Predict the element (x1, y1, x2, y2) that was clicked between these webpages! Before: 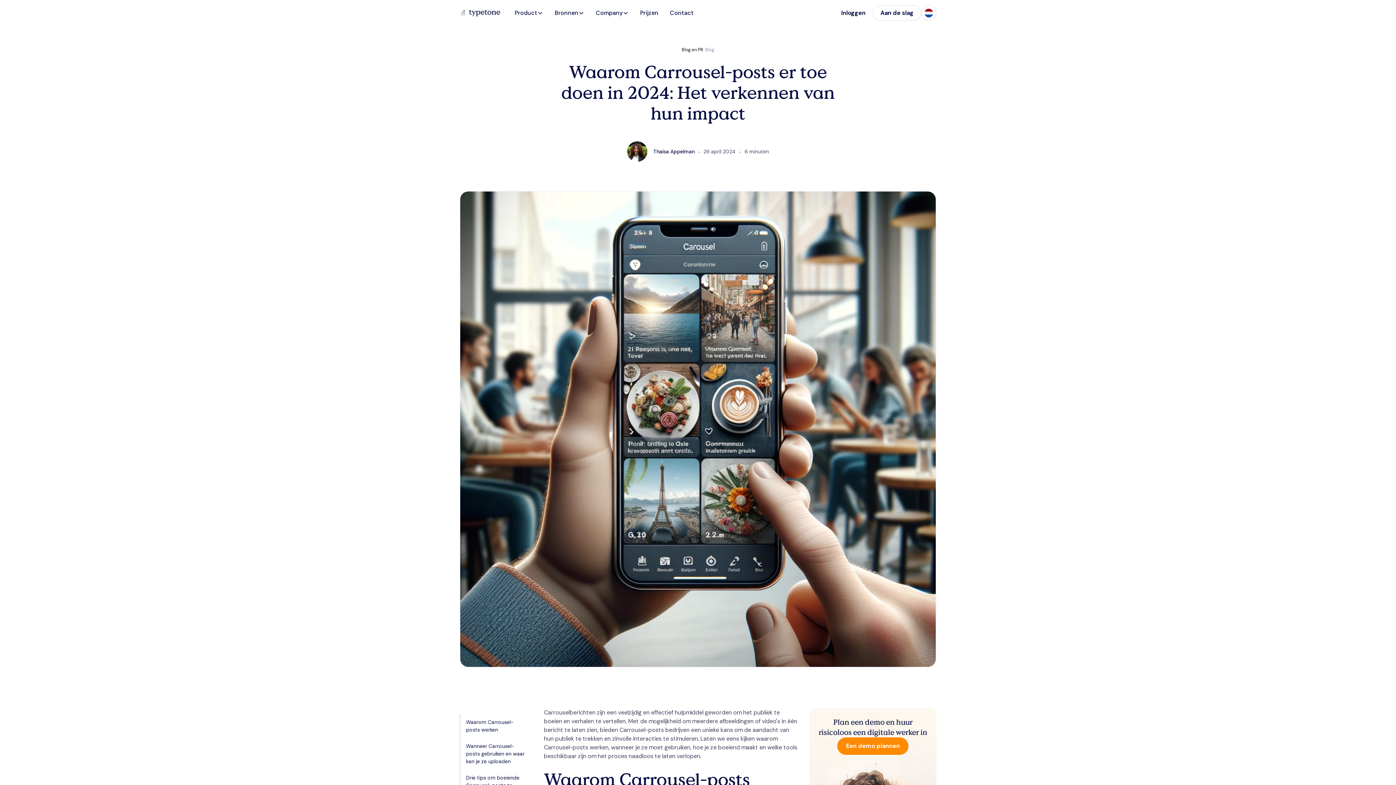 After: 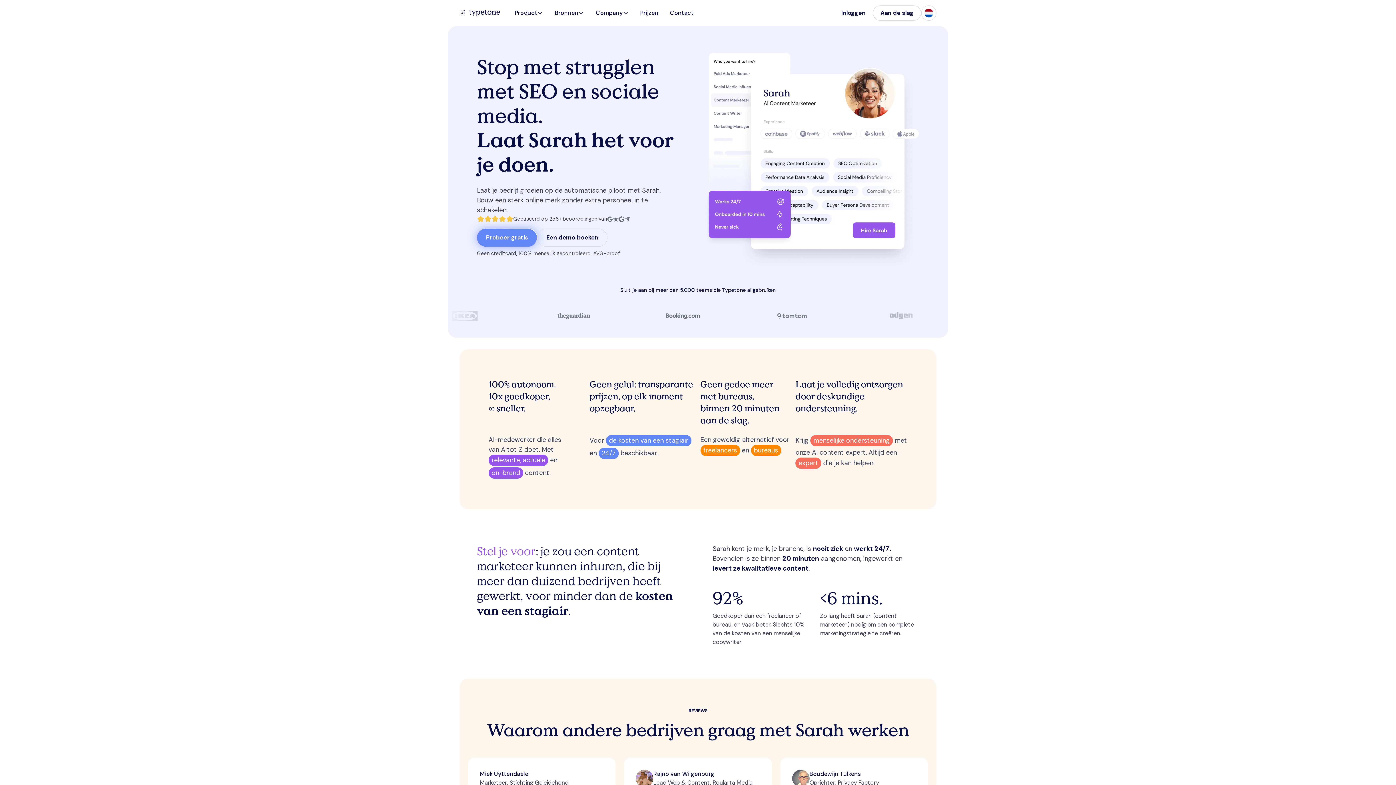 Action: bbox: (459, 8, 500, 18)